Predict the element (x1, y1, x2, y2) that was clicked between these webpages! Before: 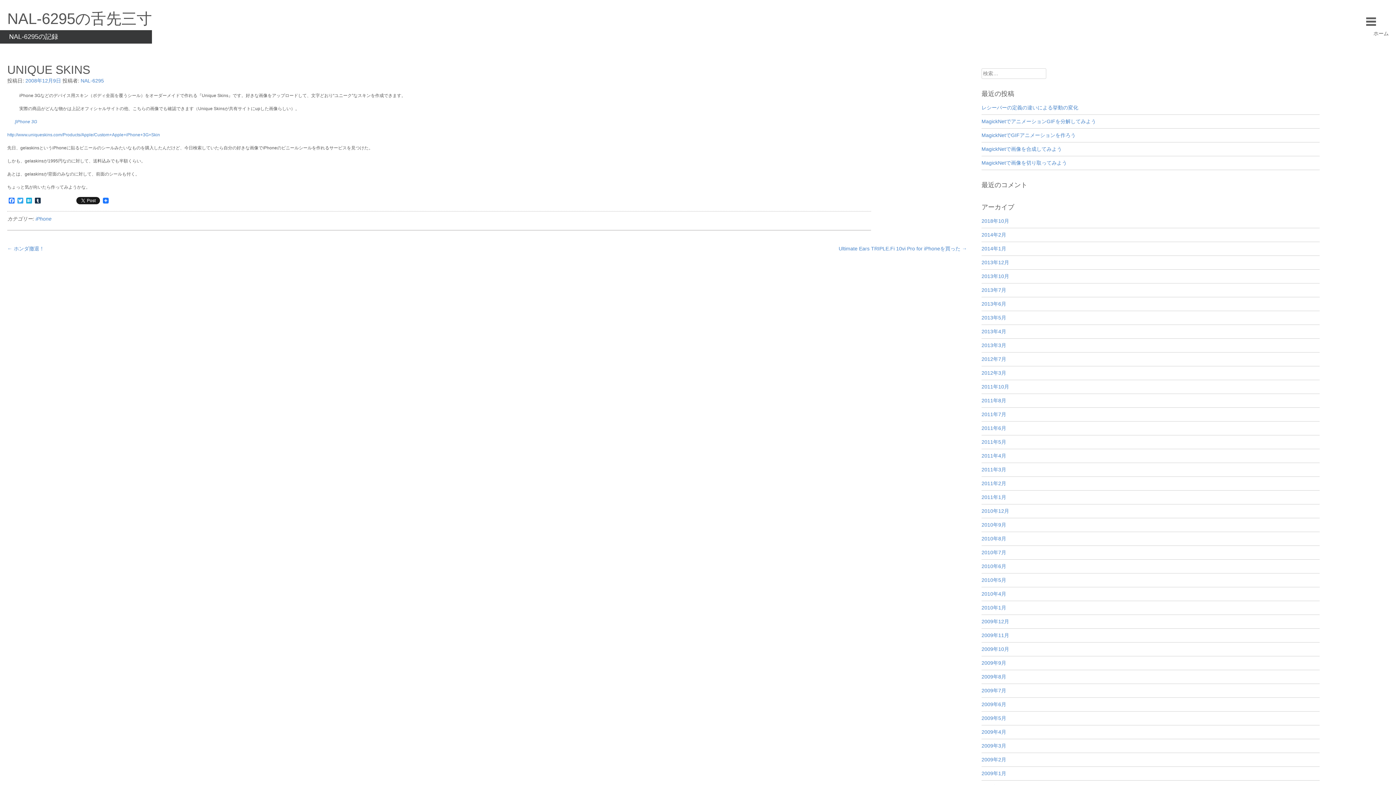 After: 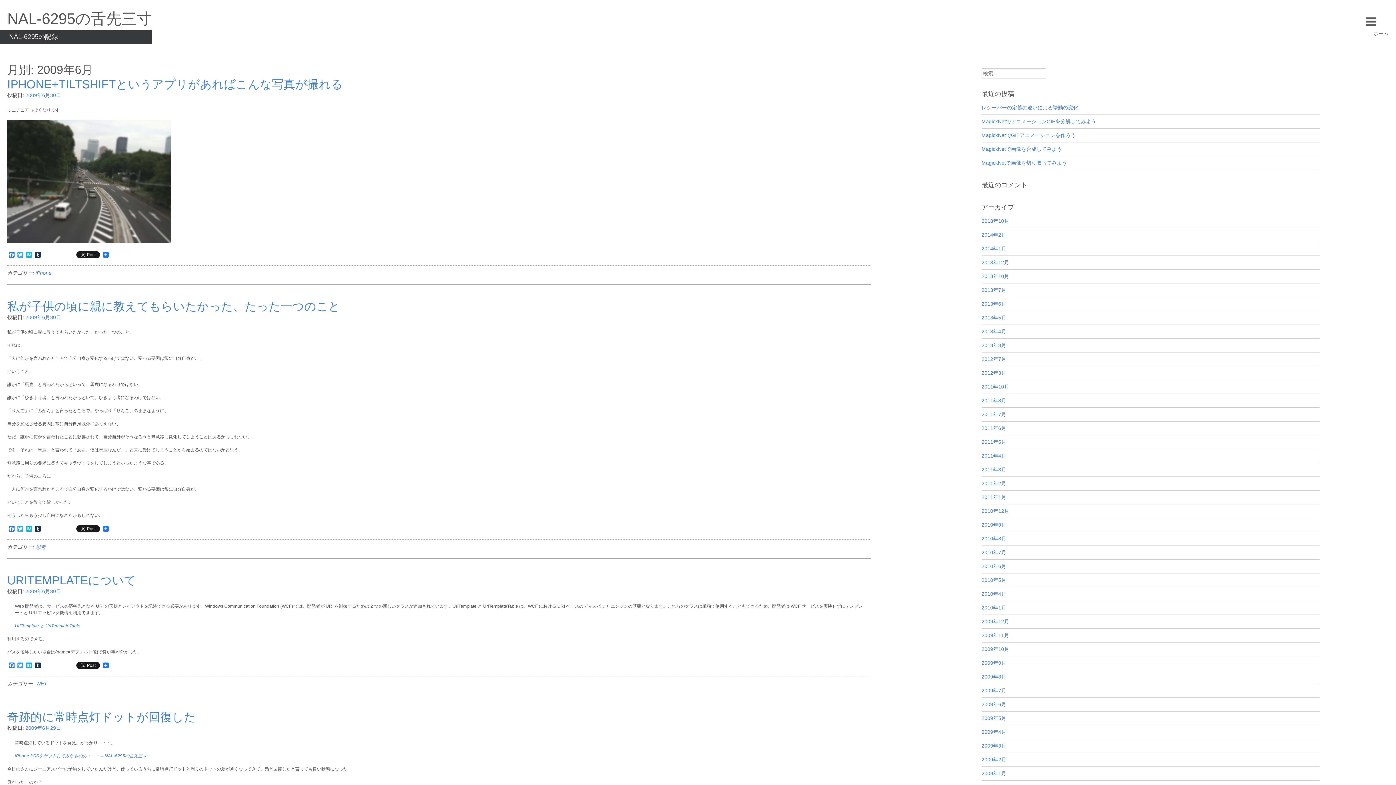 Action: bbox: (981, 701, 1006, 707) label: 2009年6月